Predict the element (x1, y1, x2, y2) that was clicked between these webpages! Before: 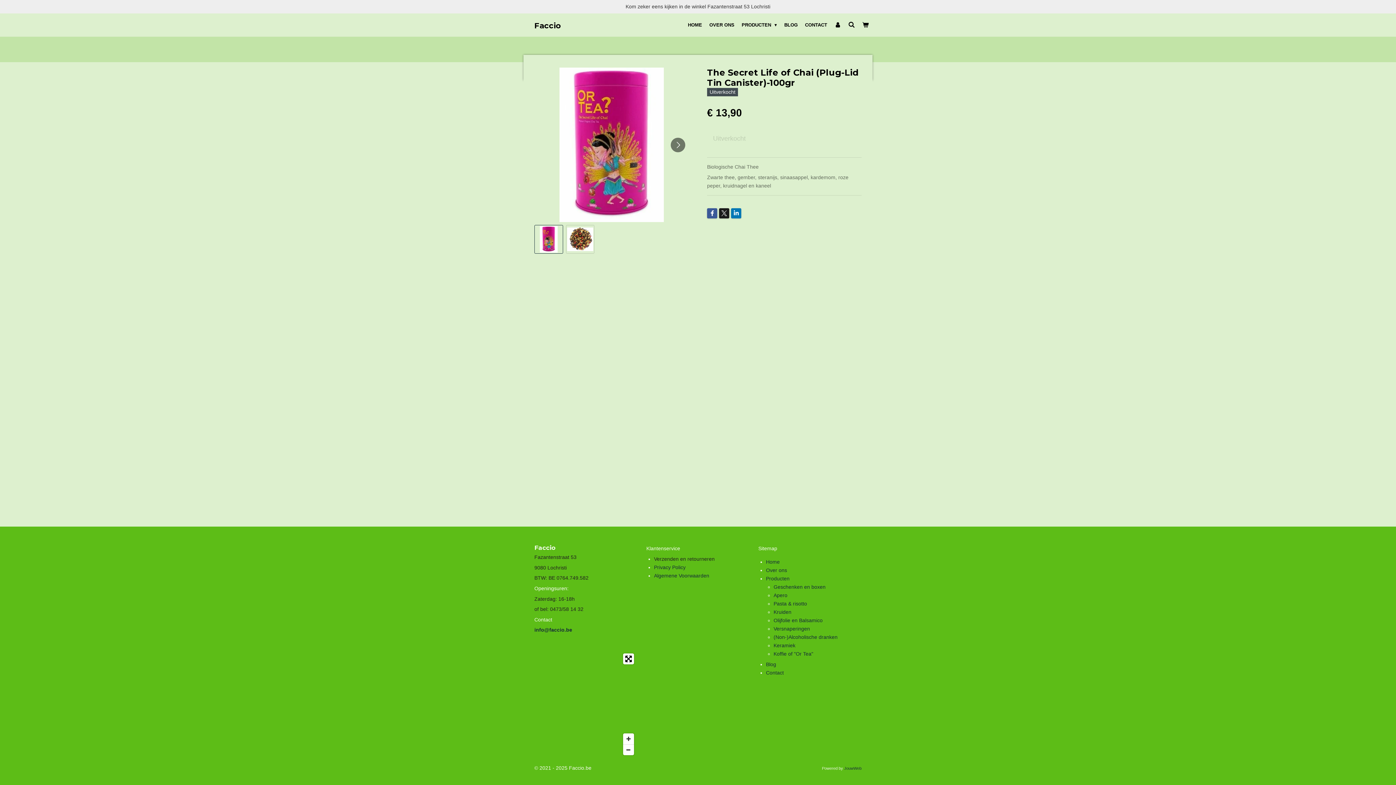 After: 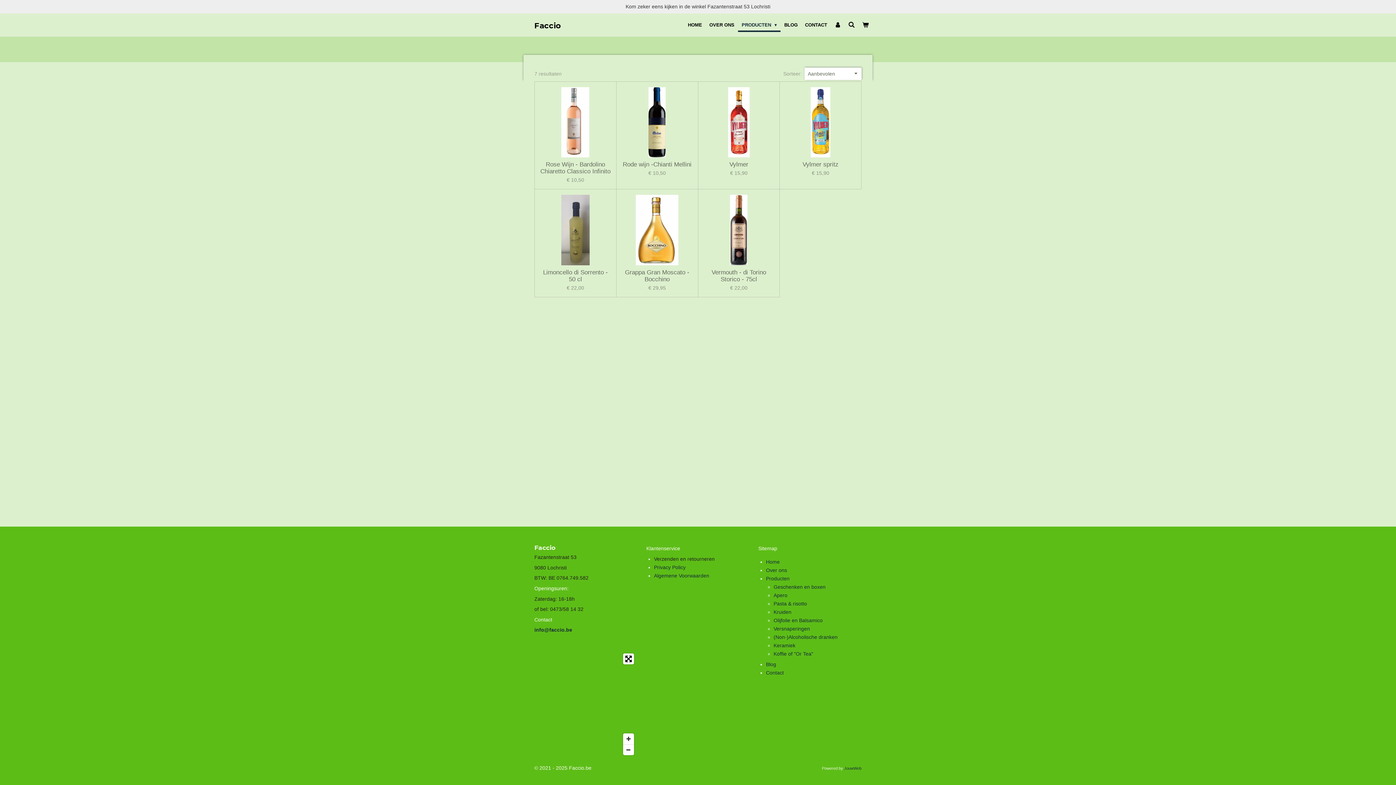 Action: bbox: (773, 634, 837, 640) label: (Non-)Alcoholische dranken